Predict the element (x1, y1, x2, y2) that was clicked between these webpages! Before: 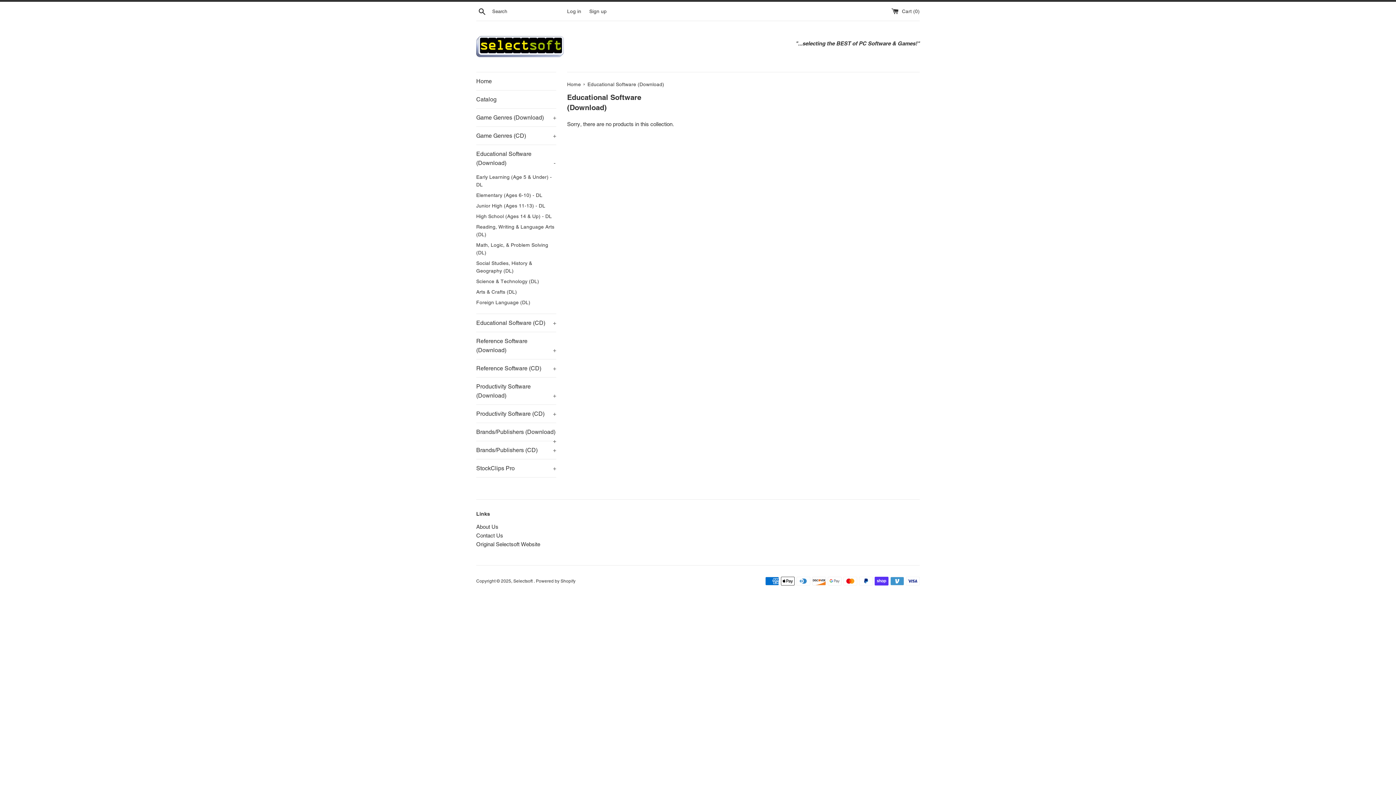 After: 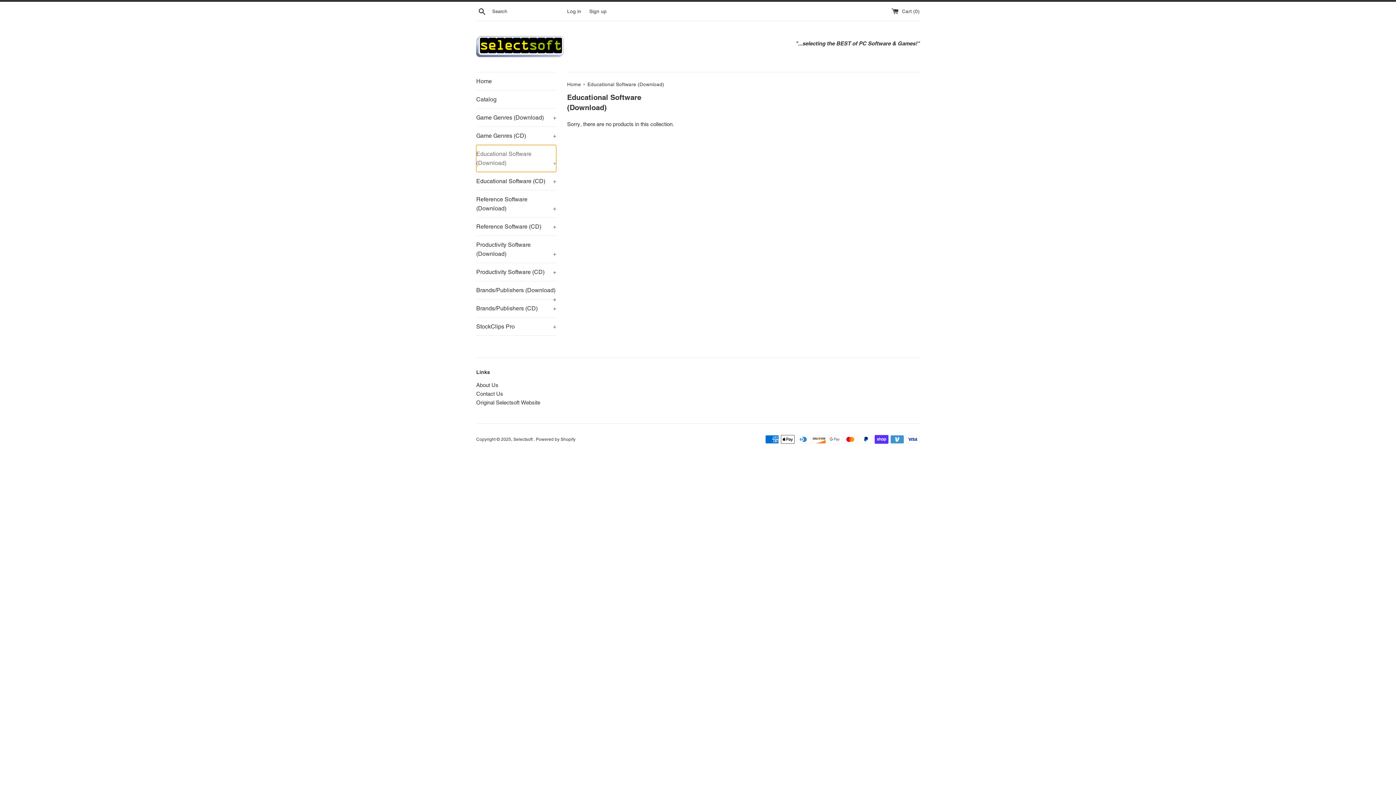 Action: bbox: (476, 145, 556, 172) label: Educational Software (Download)
-